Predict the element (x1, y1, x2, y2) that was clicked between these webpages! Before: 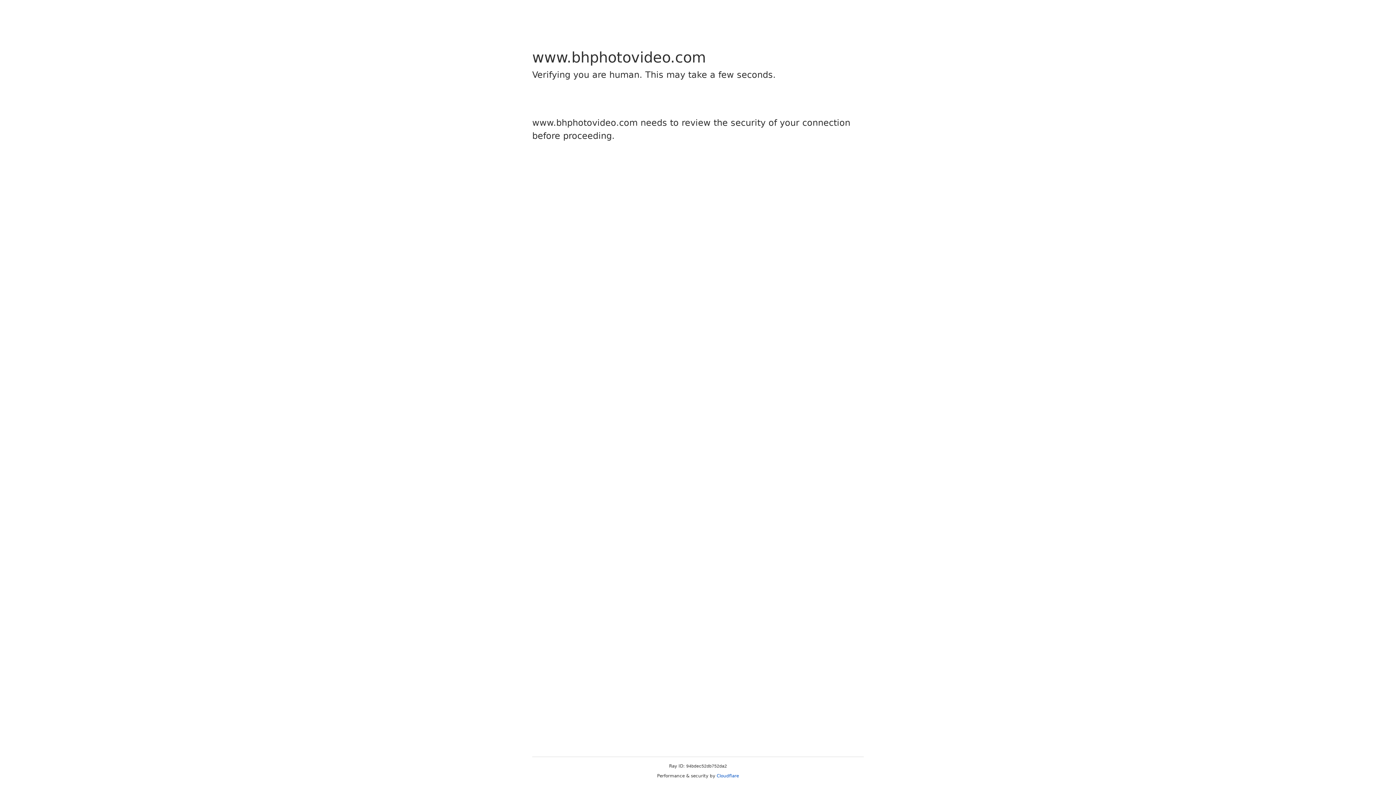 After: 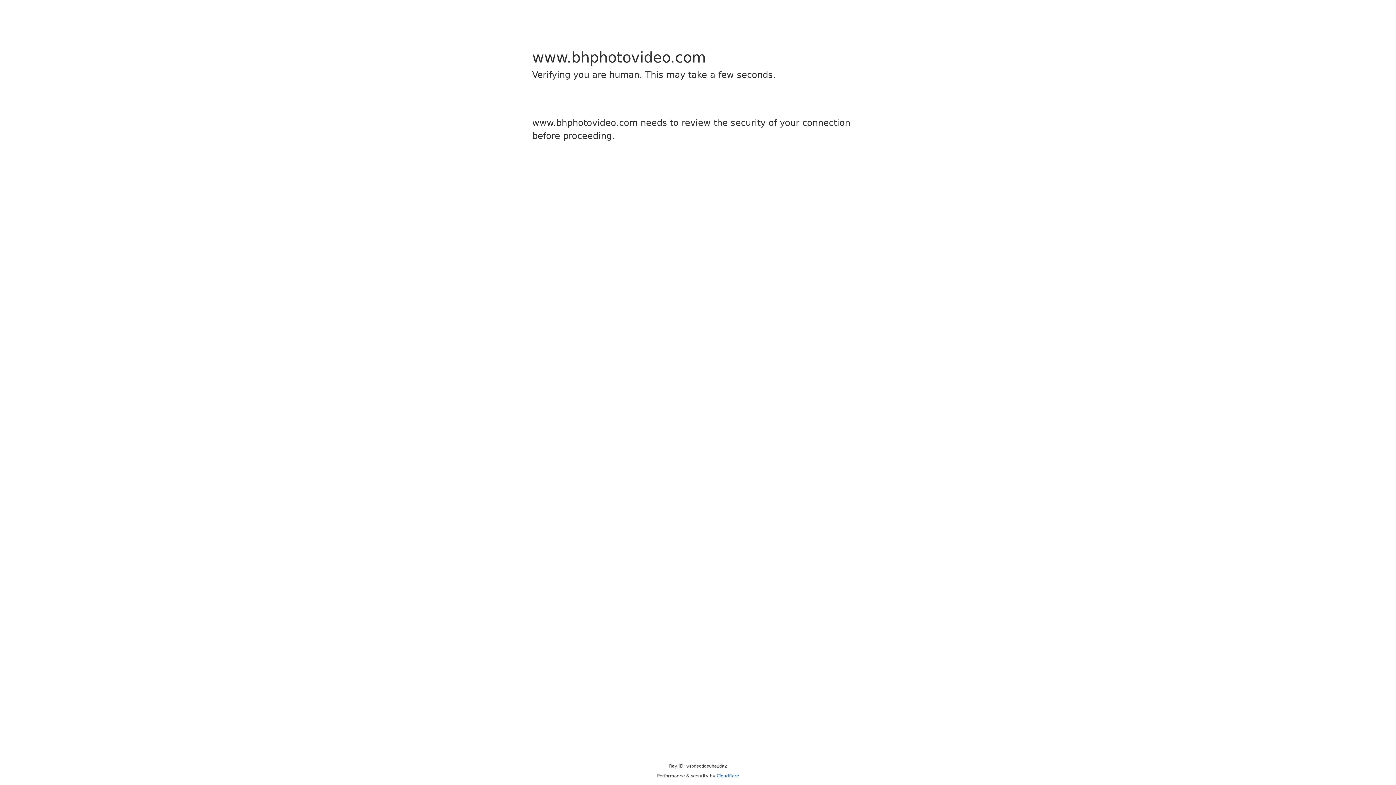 Action: bbox: (716, 773, 739, 778) label: Cloudflare